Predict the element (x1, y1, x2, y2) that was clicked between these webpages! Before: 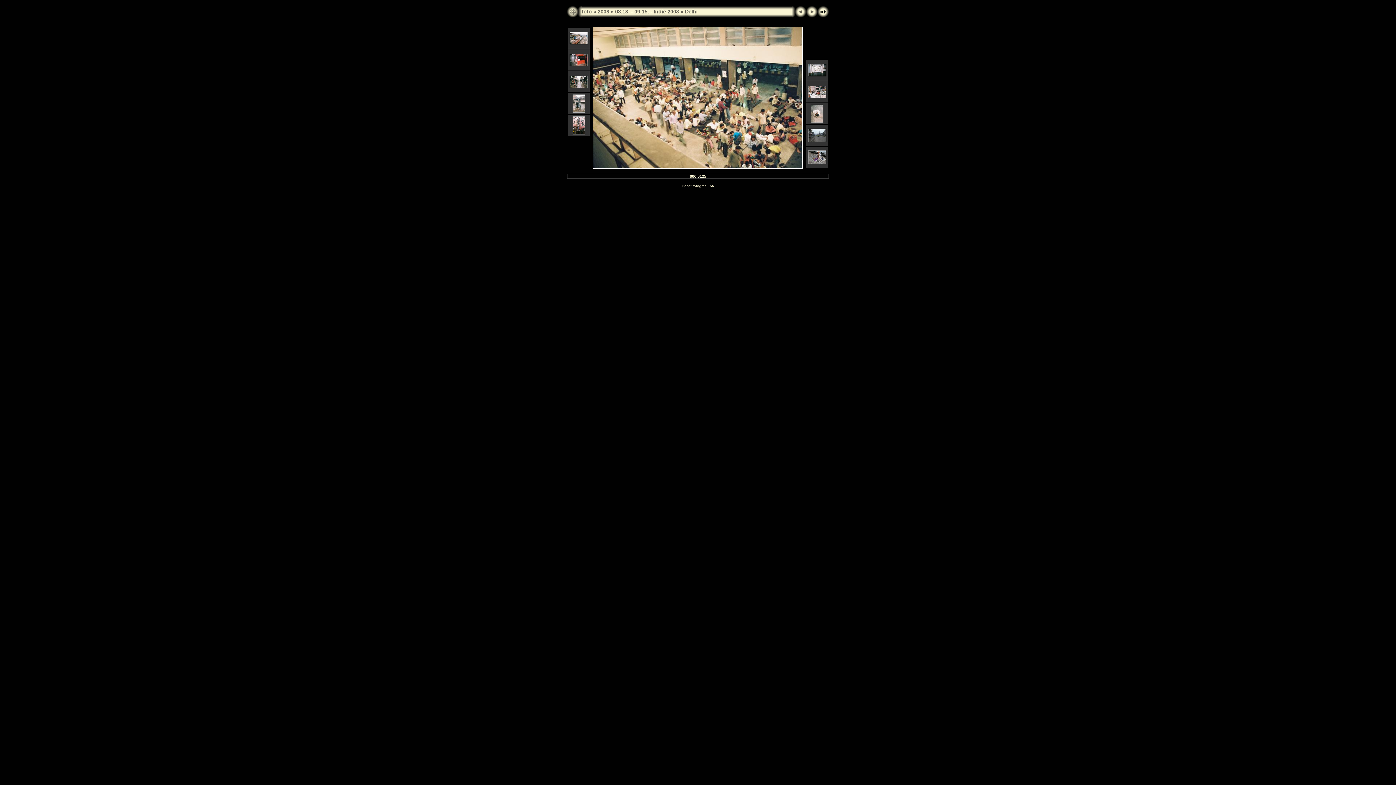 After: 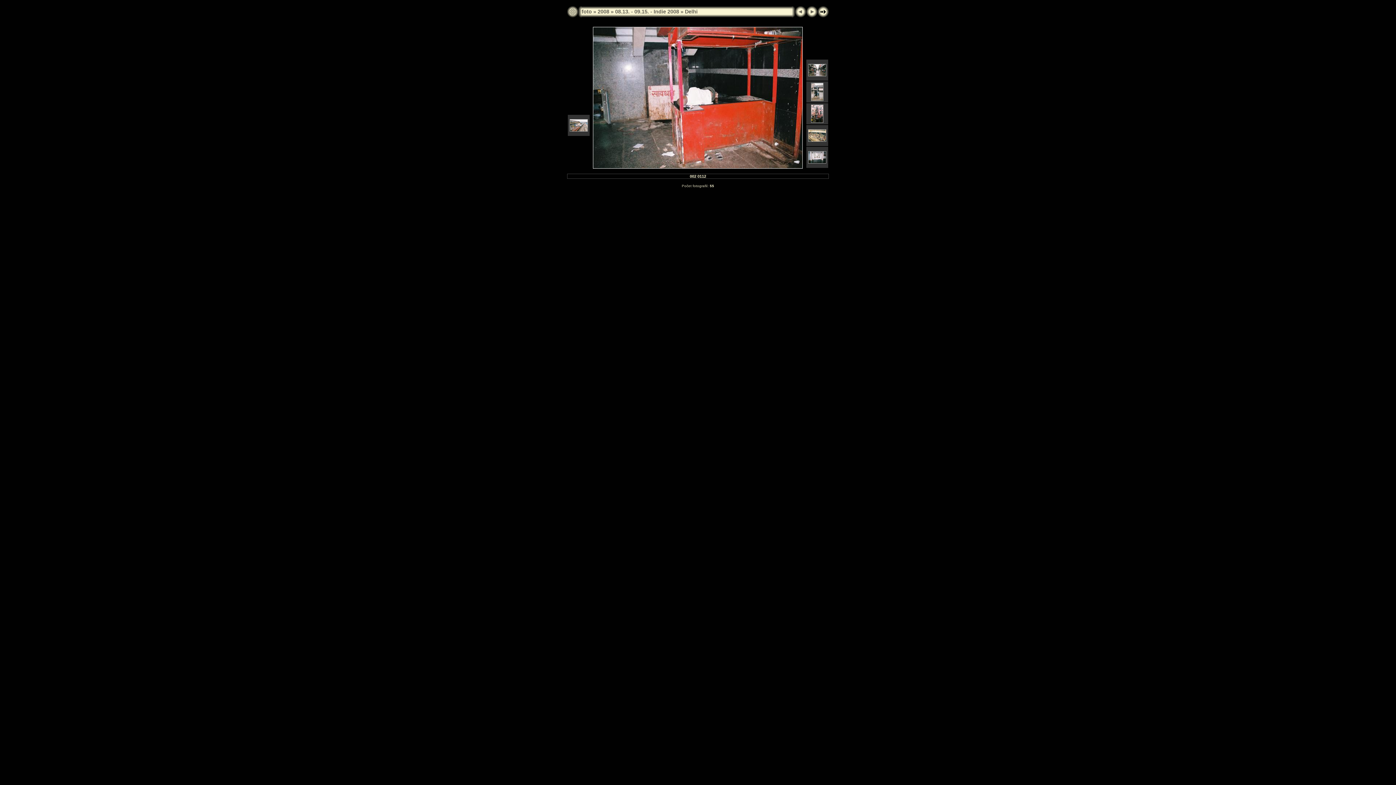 Action: bbox: (569, 62, 588, 67)